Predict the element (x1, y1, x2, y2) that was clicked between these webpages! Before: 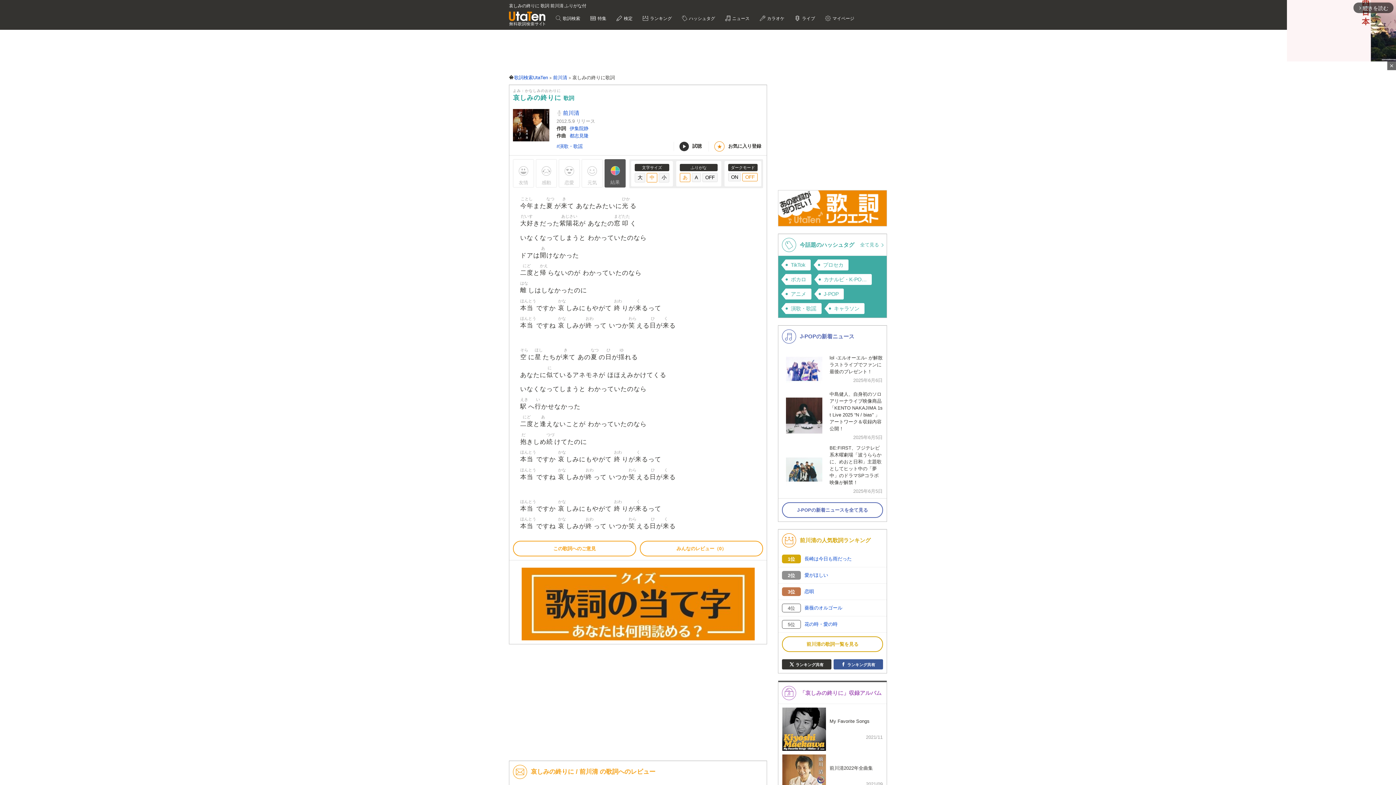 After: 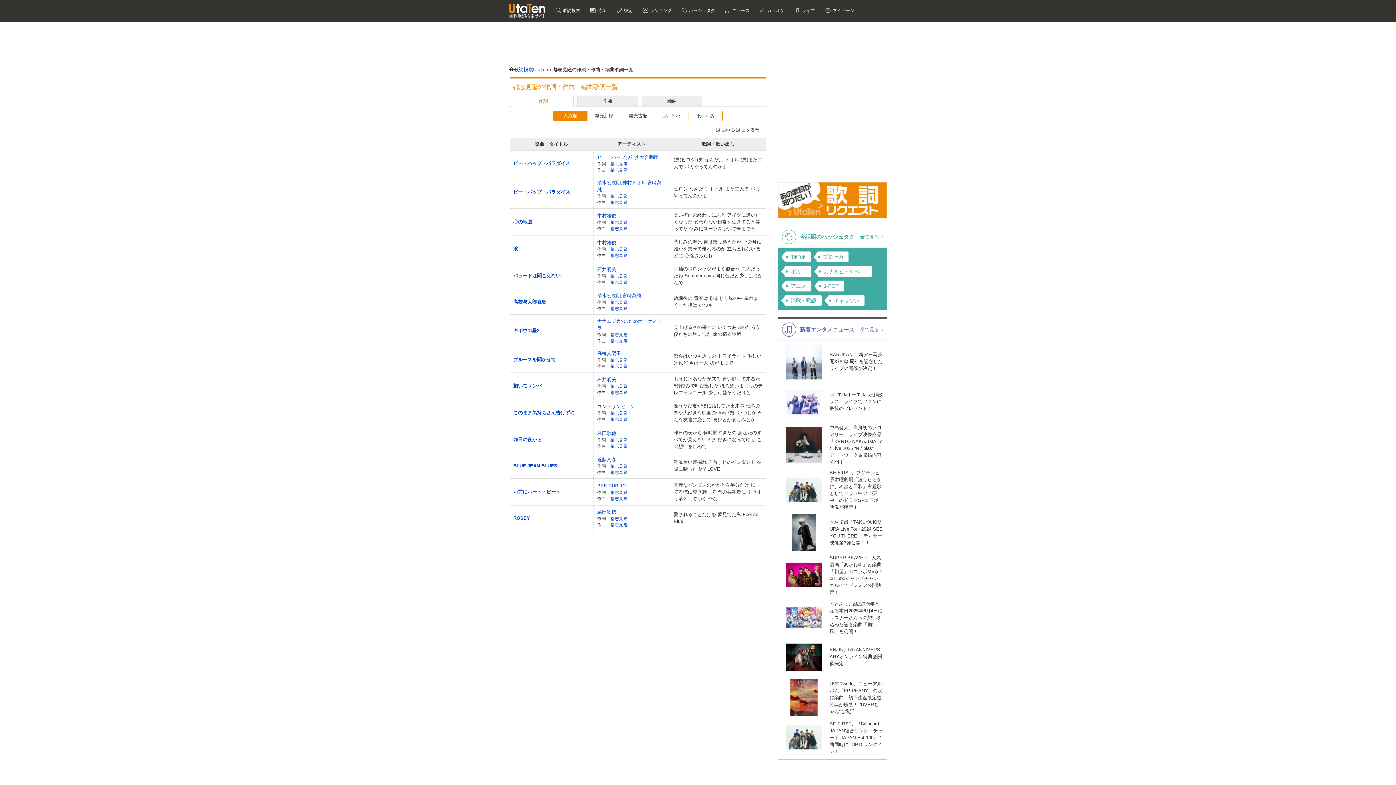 Action: label: 都志見隆 bbox: (569, 133, 588, 138)